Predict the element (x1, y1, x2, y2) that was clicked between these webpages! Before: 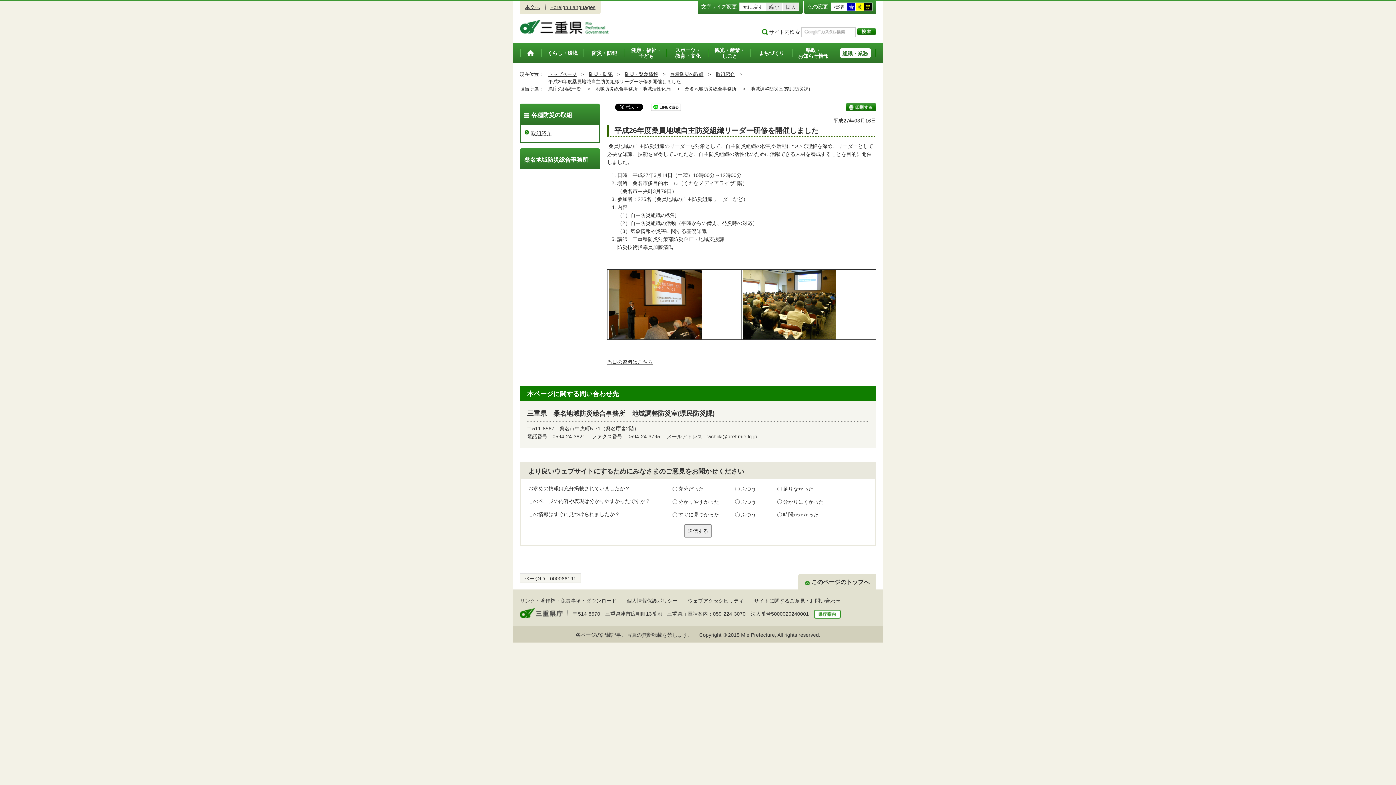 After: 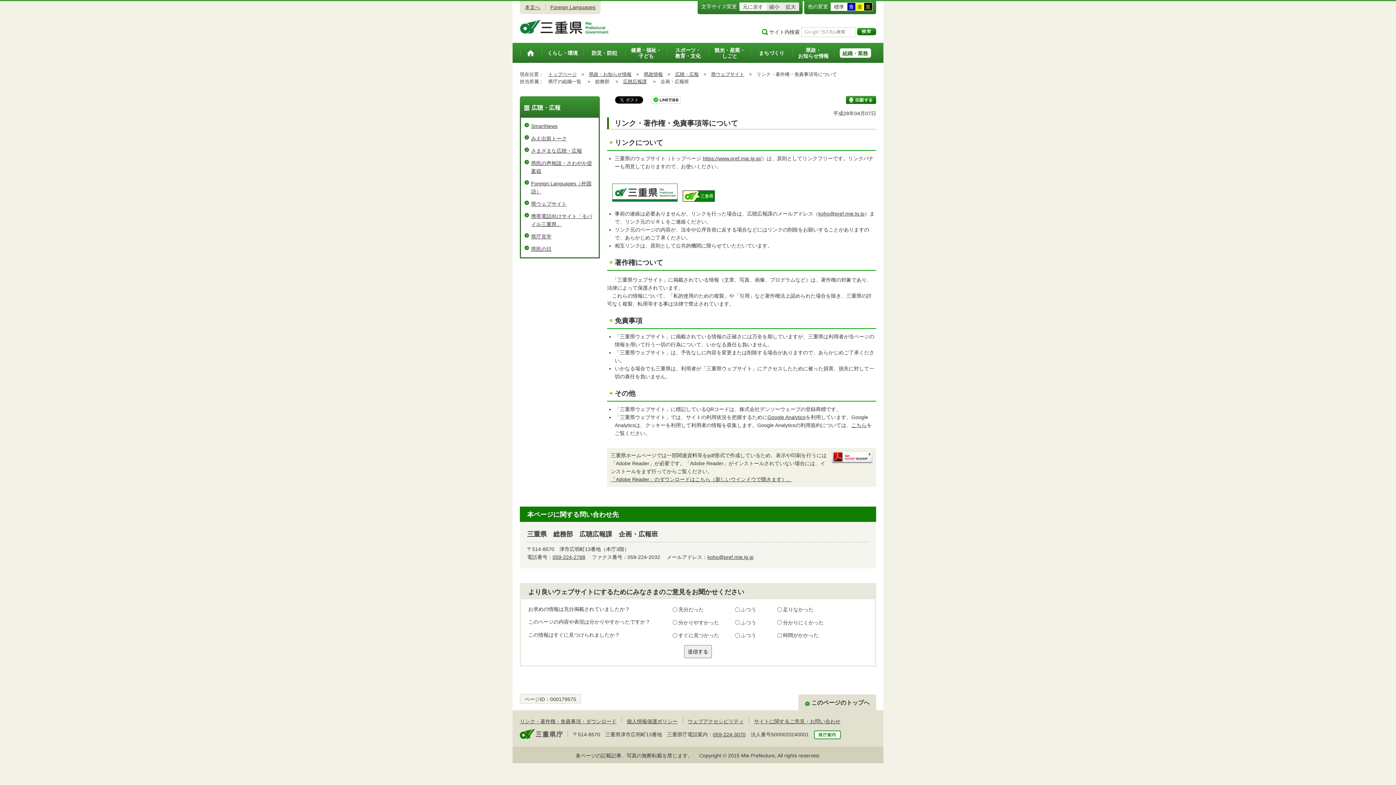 Action: label: リンク・著作権・免責事項・ダウンロード bbox: (520, 598, 616, 603)